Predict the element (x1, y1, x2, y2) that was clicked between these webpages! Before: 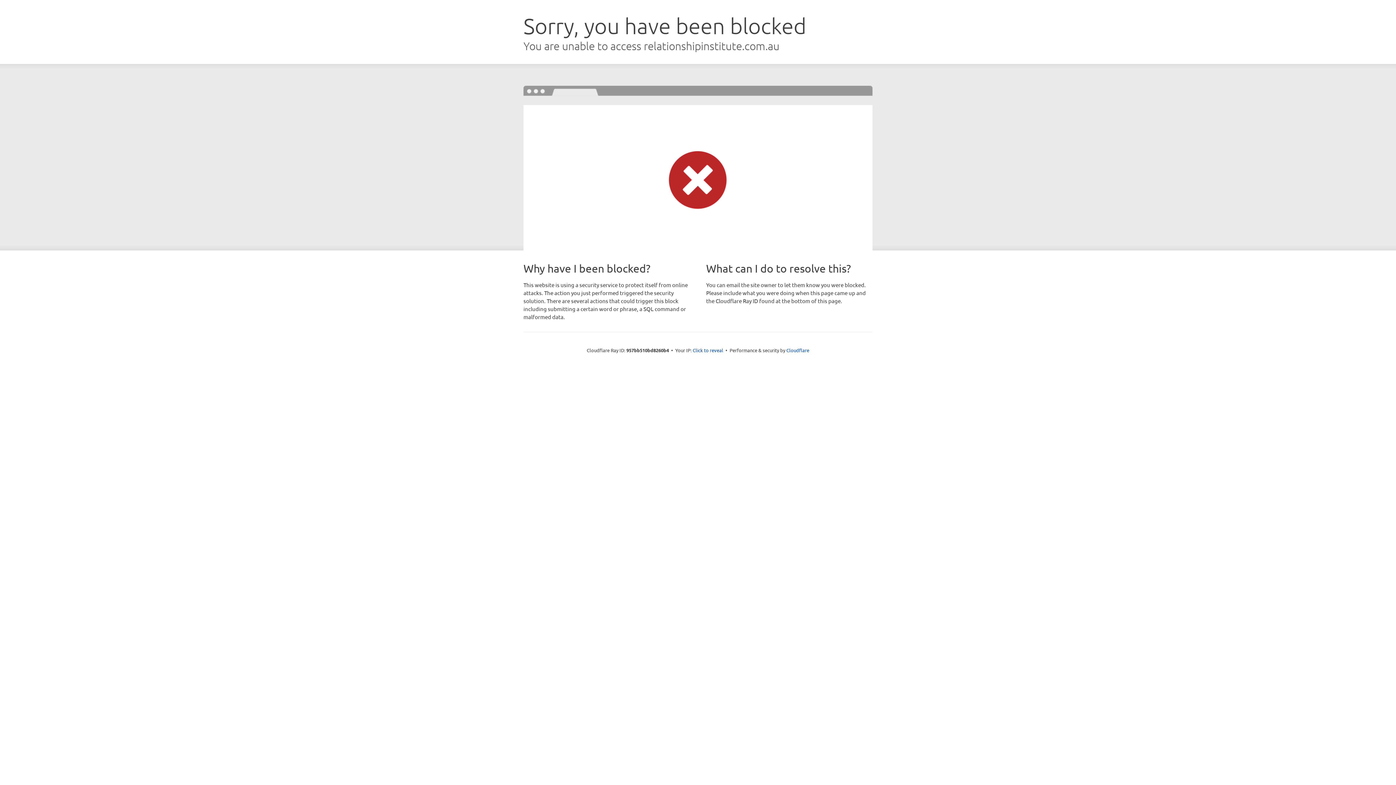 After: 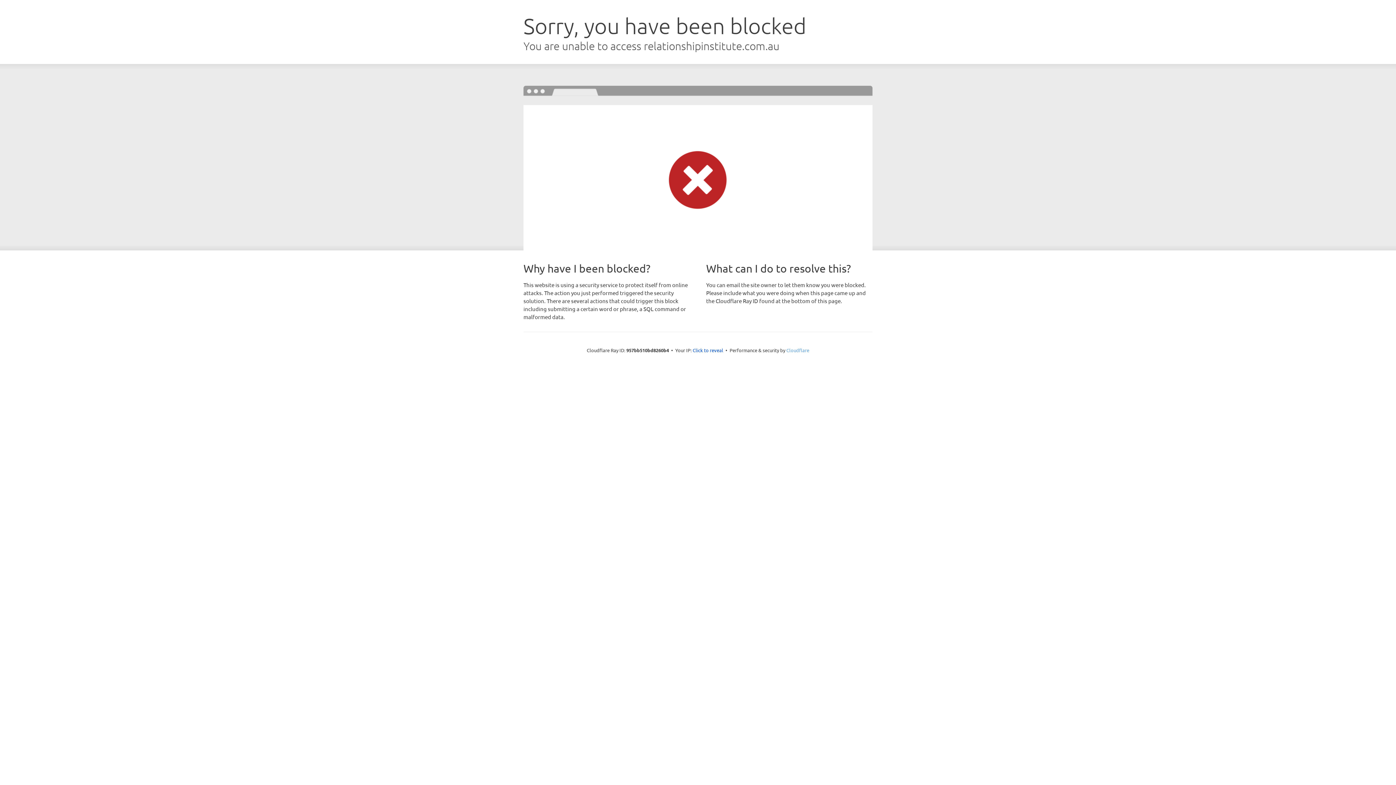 Action: label: Cloudflare bbox: (786, 347, 809, 353)